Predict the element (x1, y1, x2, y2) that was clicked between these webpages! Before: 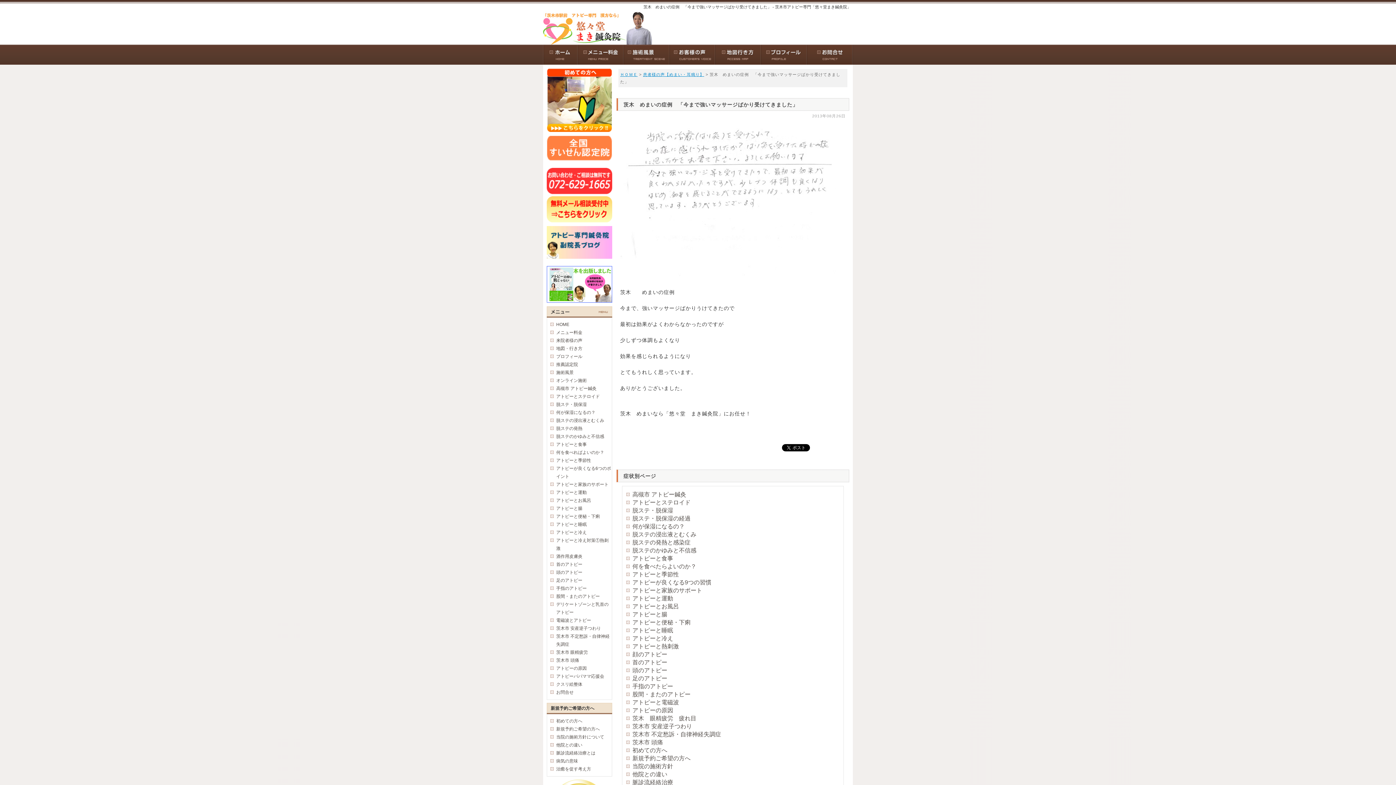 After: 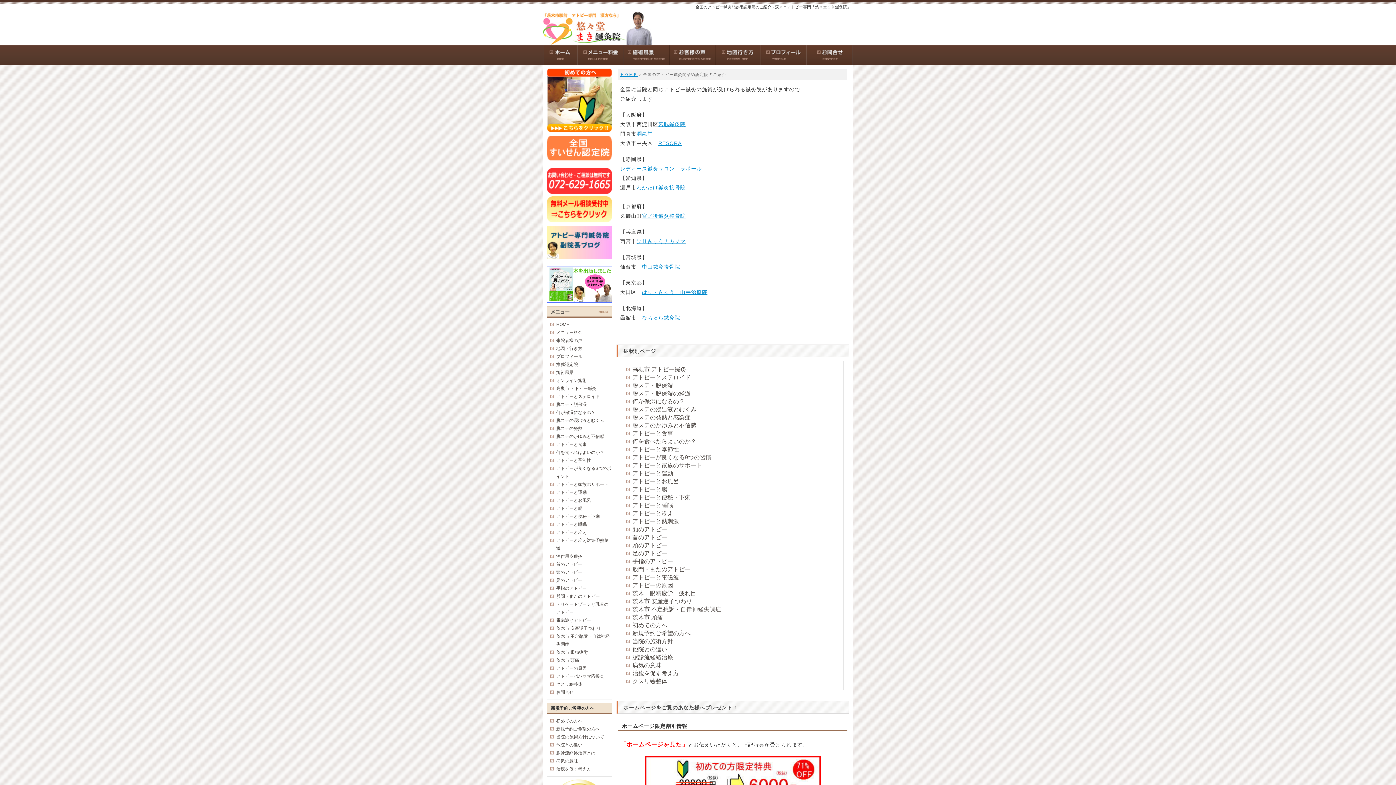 Action: label: 推薦認定院 bbox: (549, 360, 611, 368)